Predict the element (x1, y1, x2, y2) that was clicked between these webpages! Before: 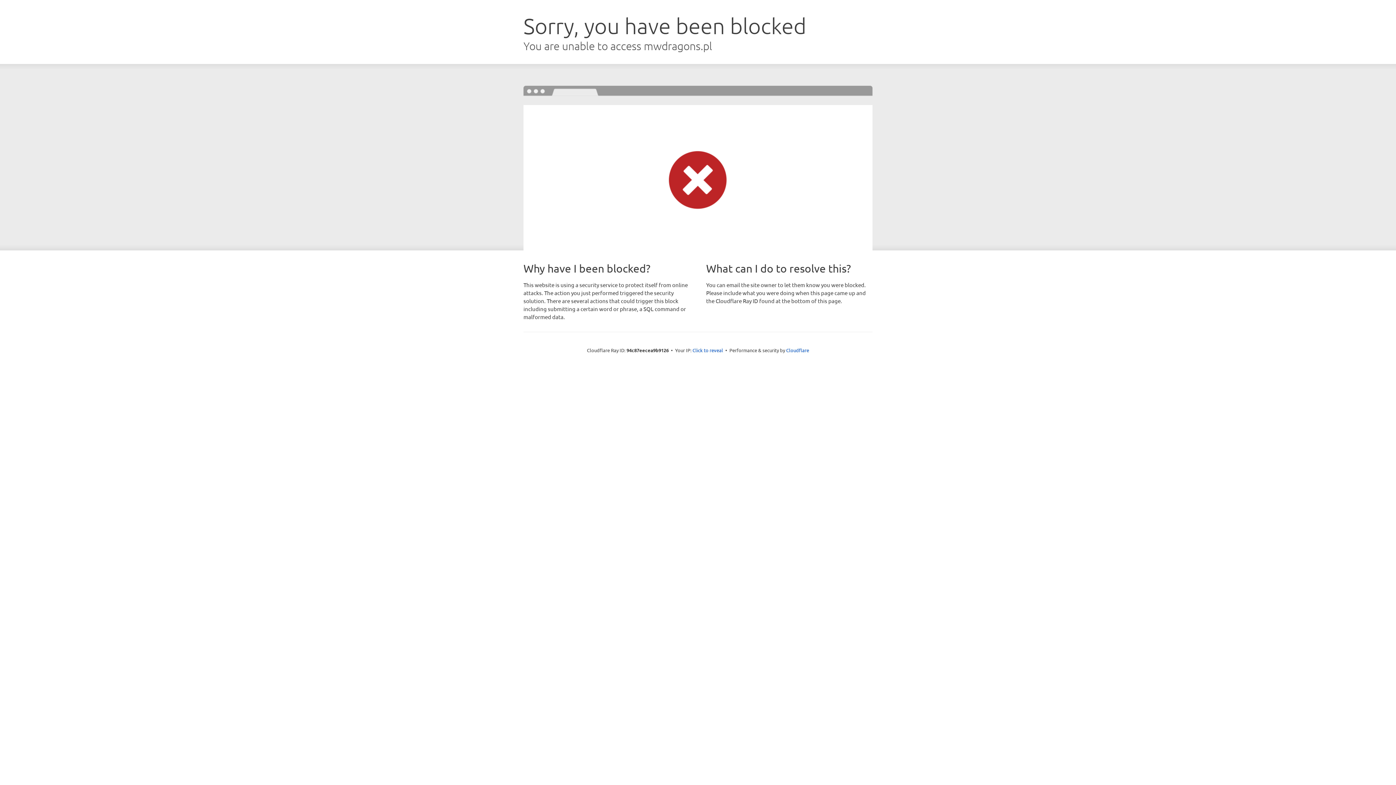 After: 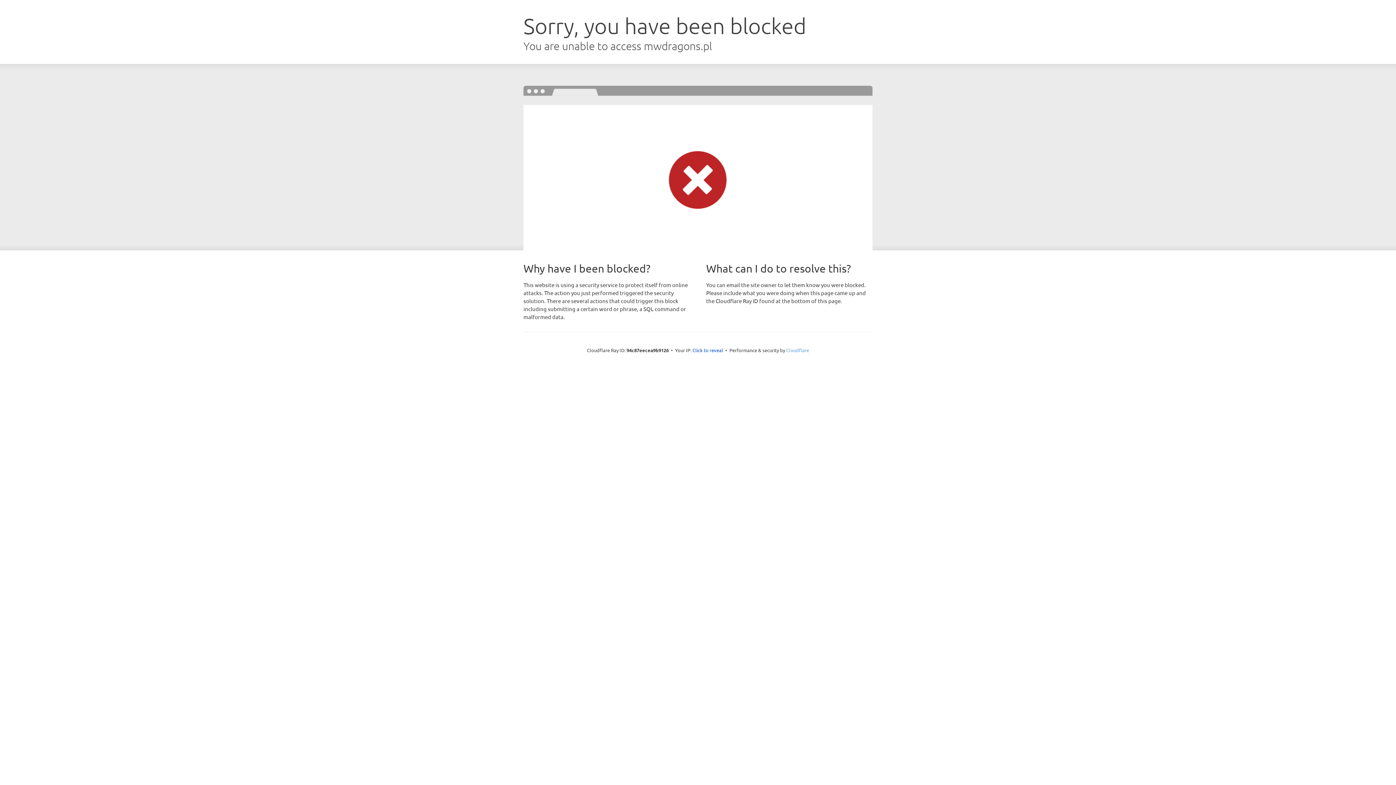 Action: label: Cloudflare bbox: (786, 347, 809, 353)